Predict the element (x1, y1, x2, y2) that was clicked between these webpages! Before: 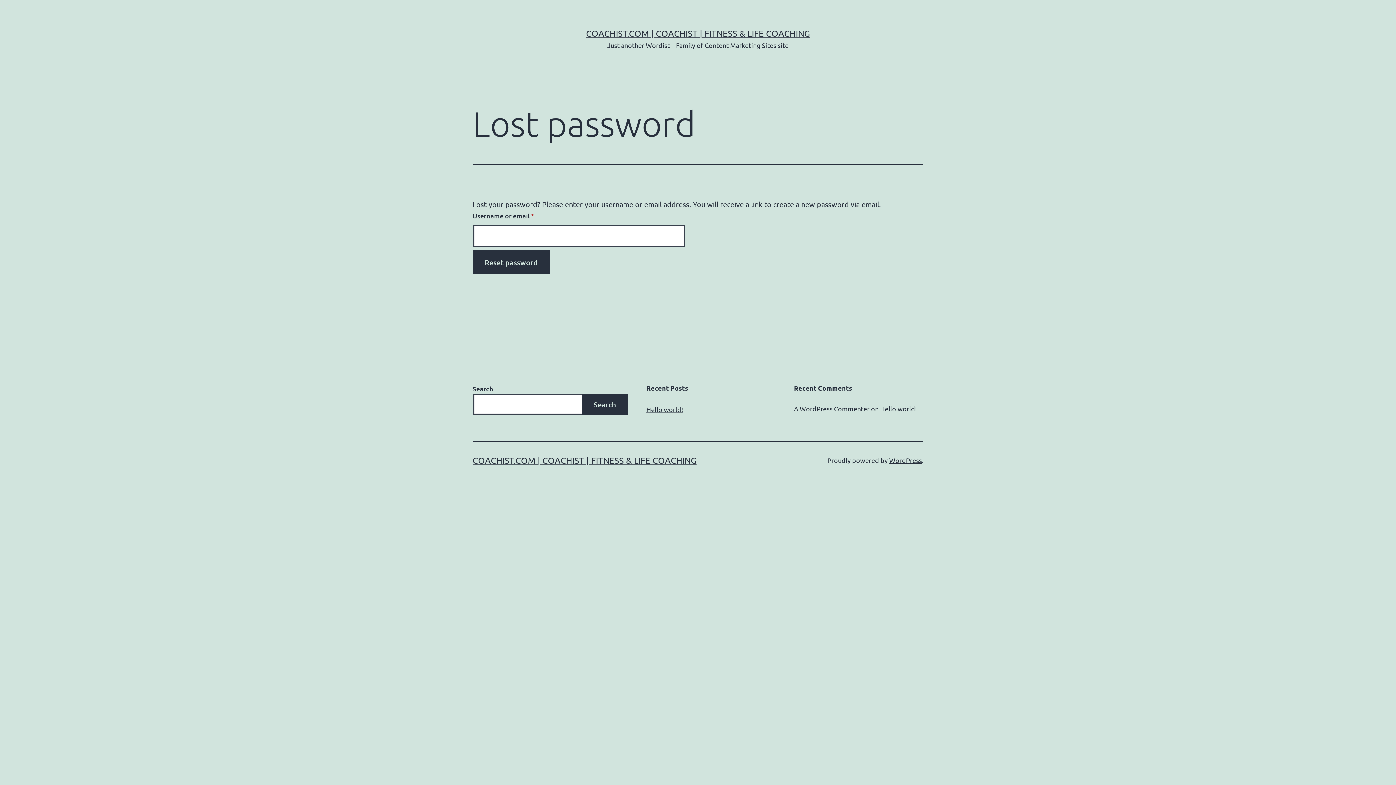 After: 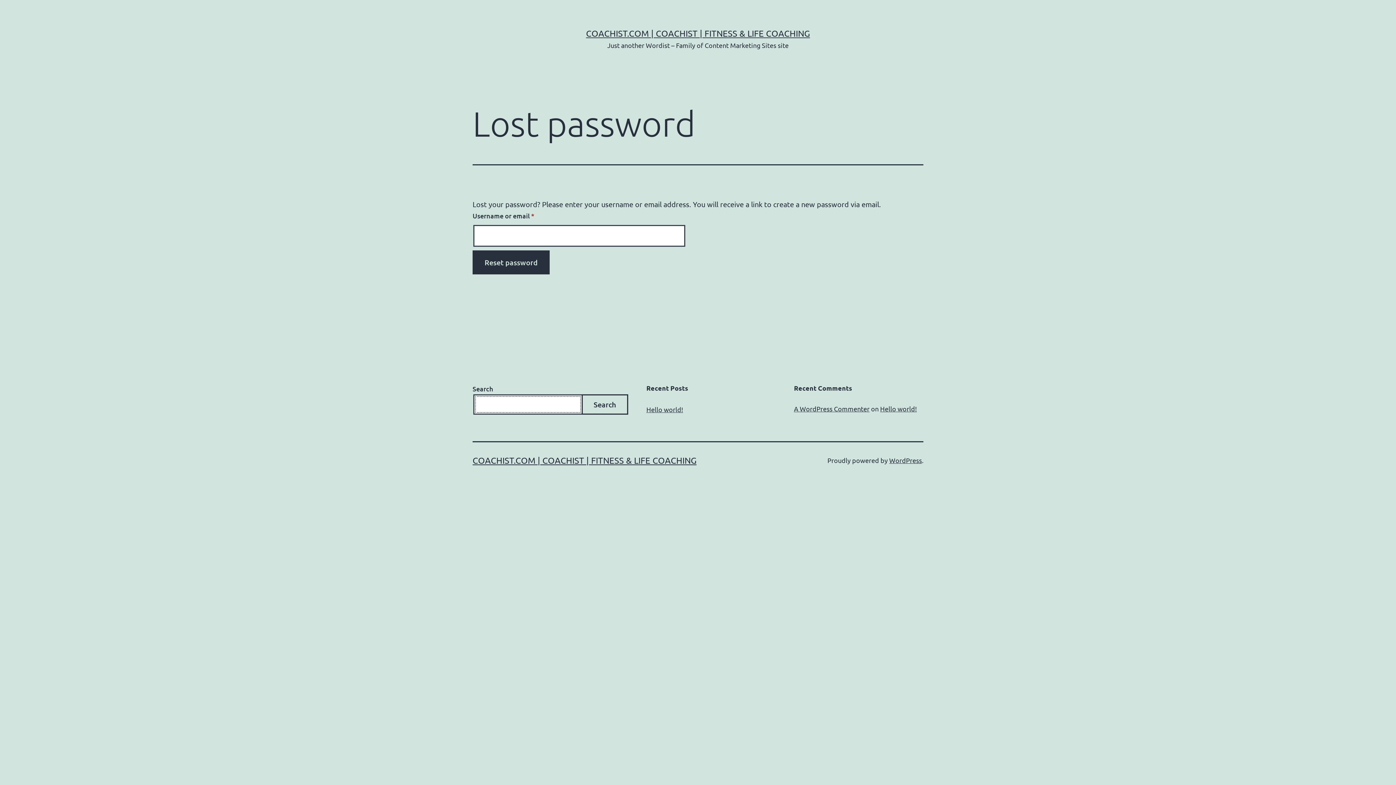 Action: bbox: (581, 394, 628, 414) label: Search